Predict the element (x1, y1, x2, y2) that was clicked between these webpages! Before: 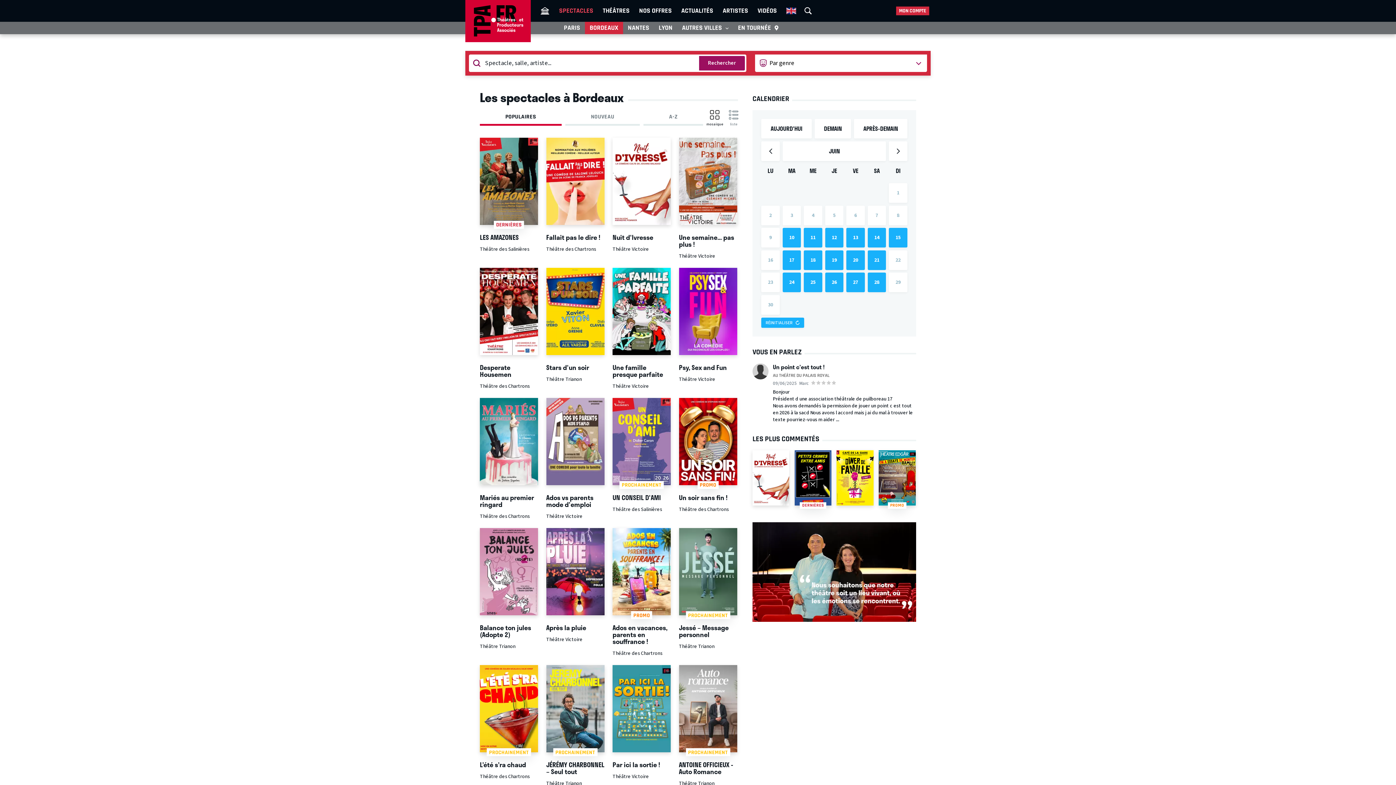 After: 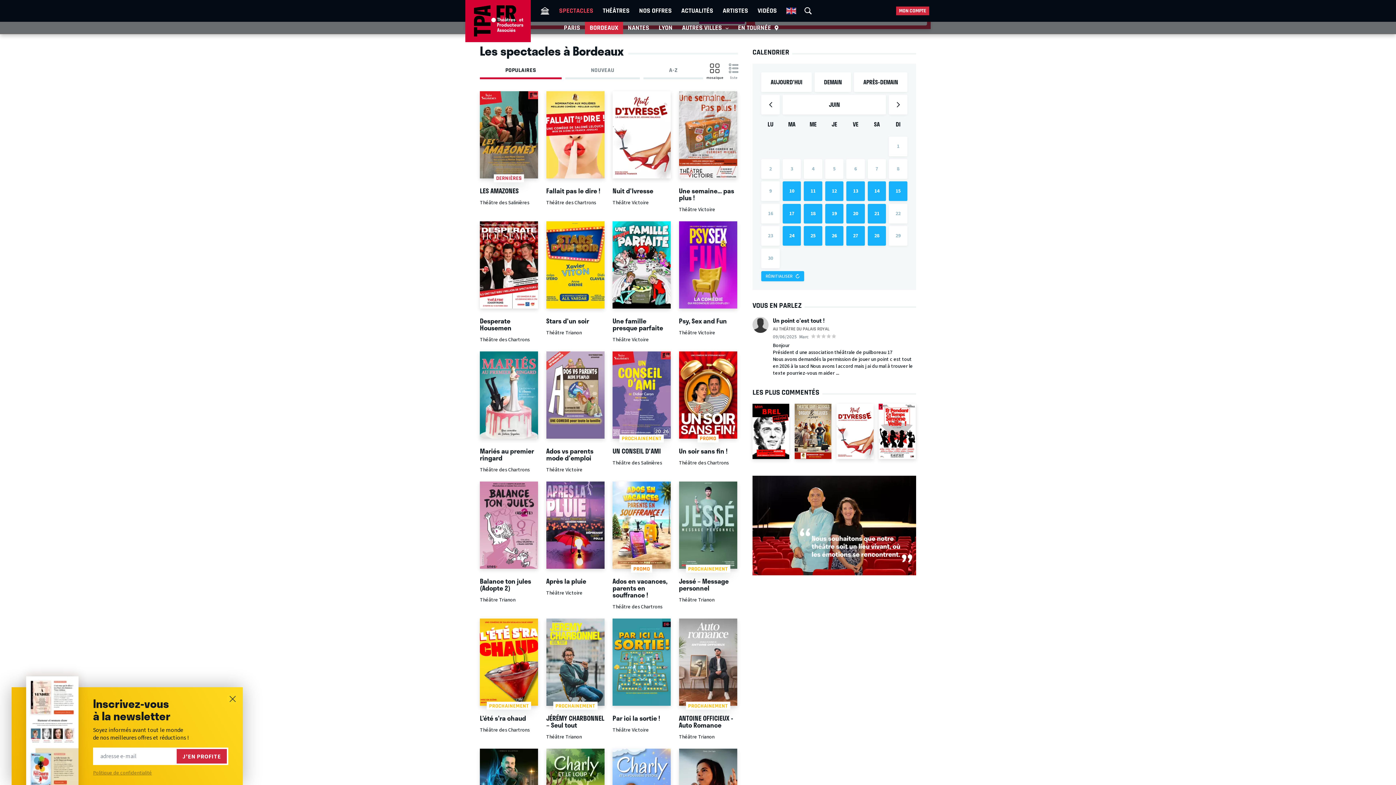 Action: label: POPULAIRES bbox: (480, 110, 561, 125)